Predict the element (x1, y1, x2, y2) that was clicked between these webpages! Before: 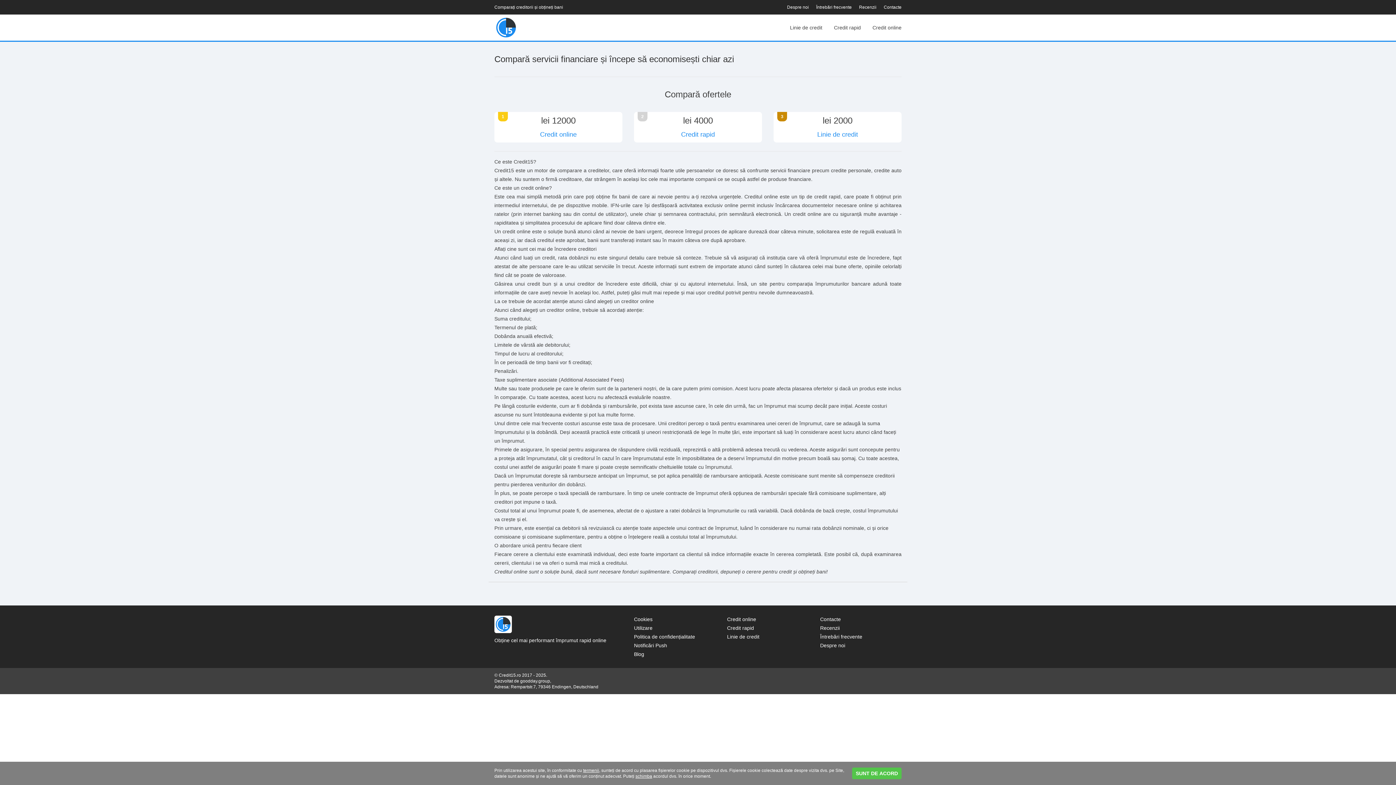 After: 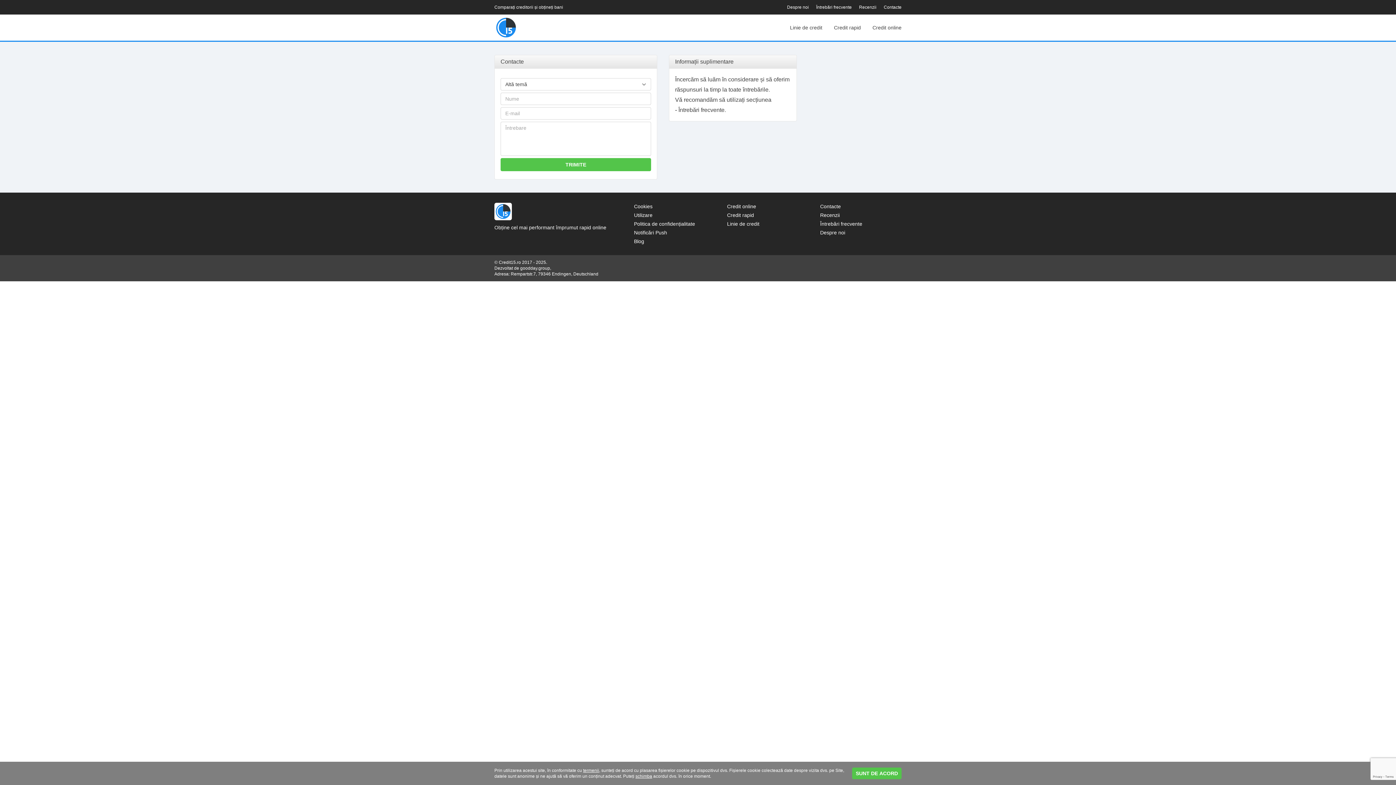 Action: label: Contacte bbox: (880, 0, 905, 14)